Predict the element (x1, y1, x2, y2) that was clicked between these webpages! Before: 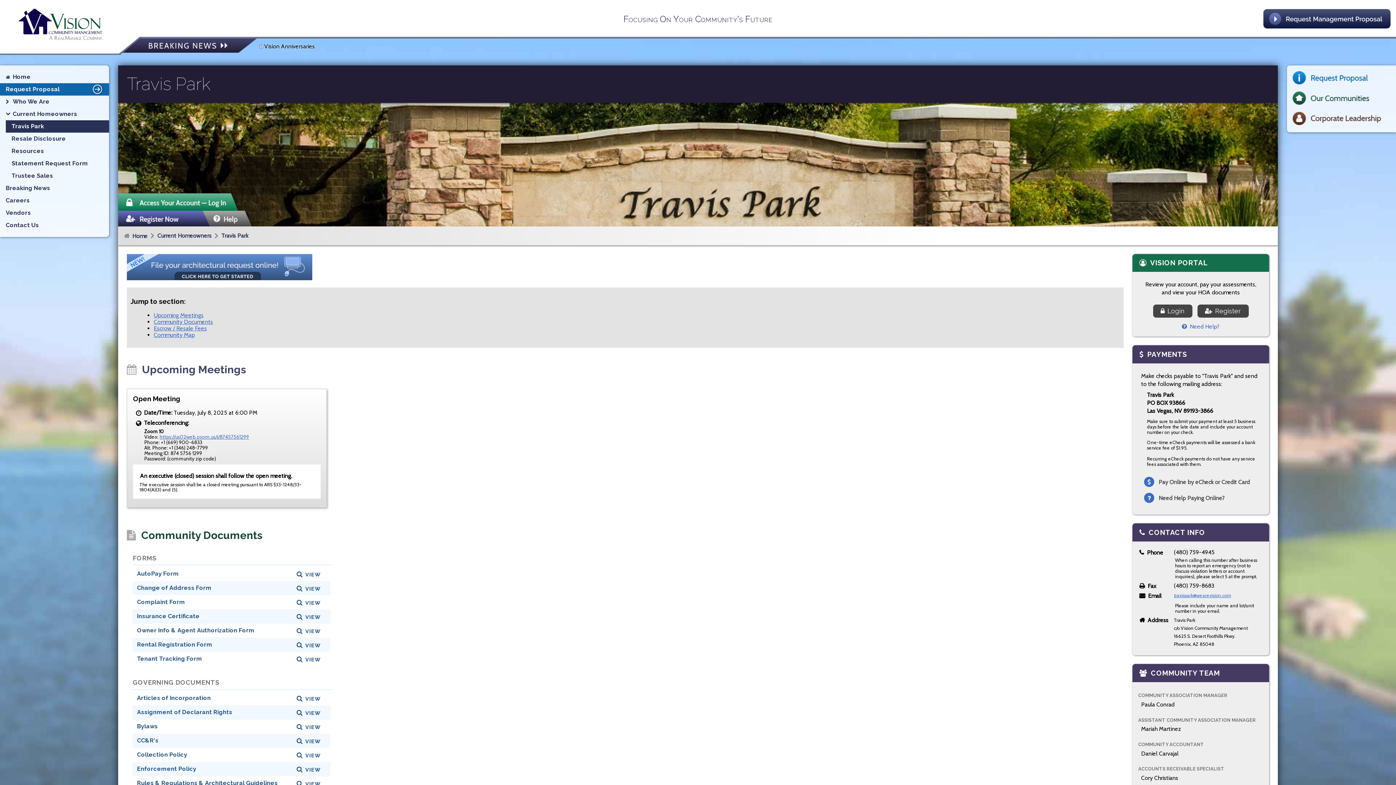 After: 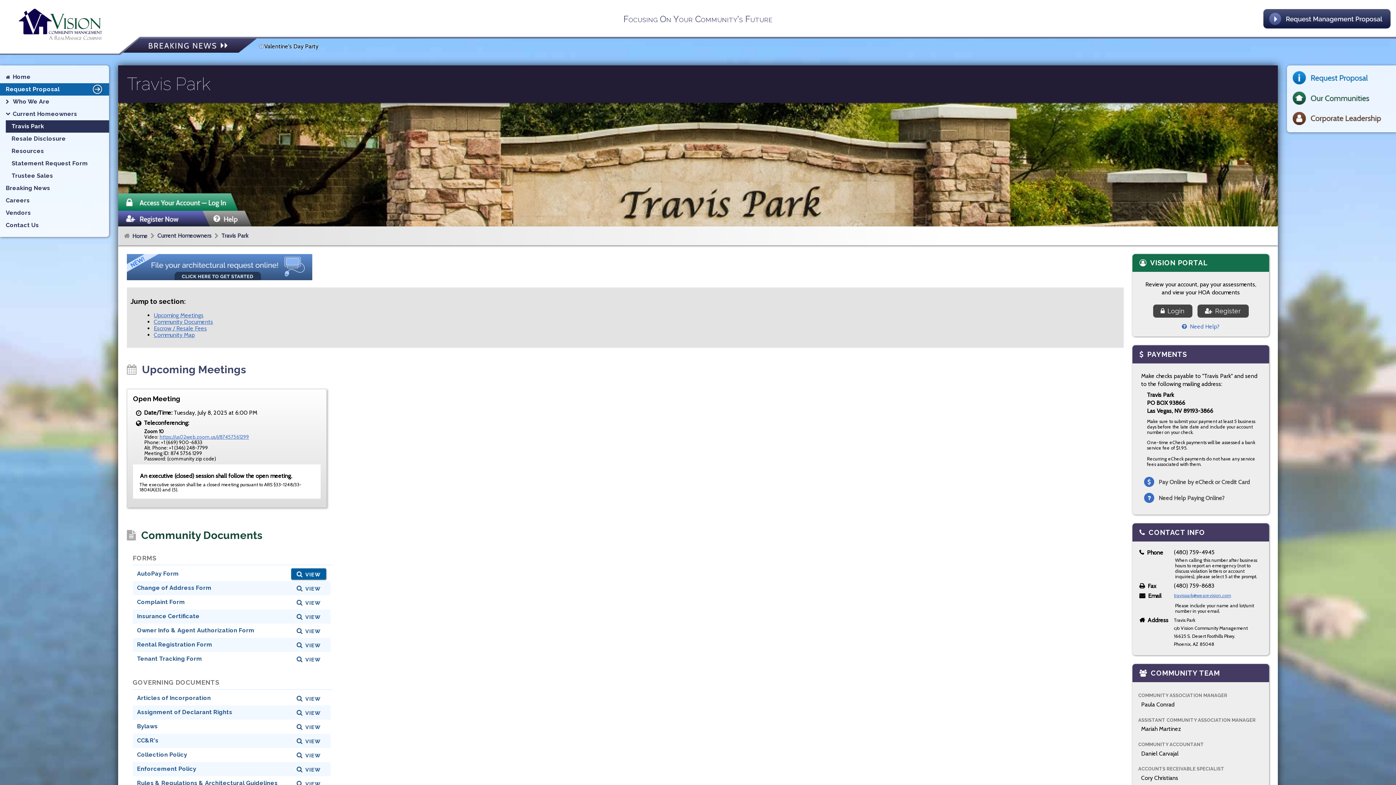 Action: bbox: (291, 568, 326, 579) label: VIEW